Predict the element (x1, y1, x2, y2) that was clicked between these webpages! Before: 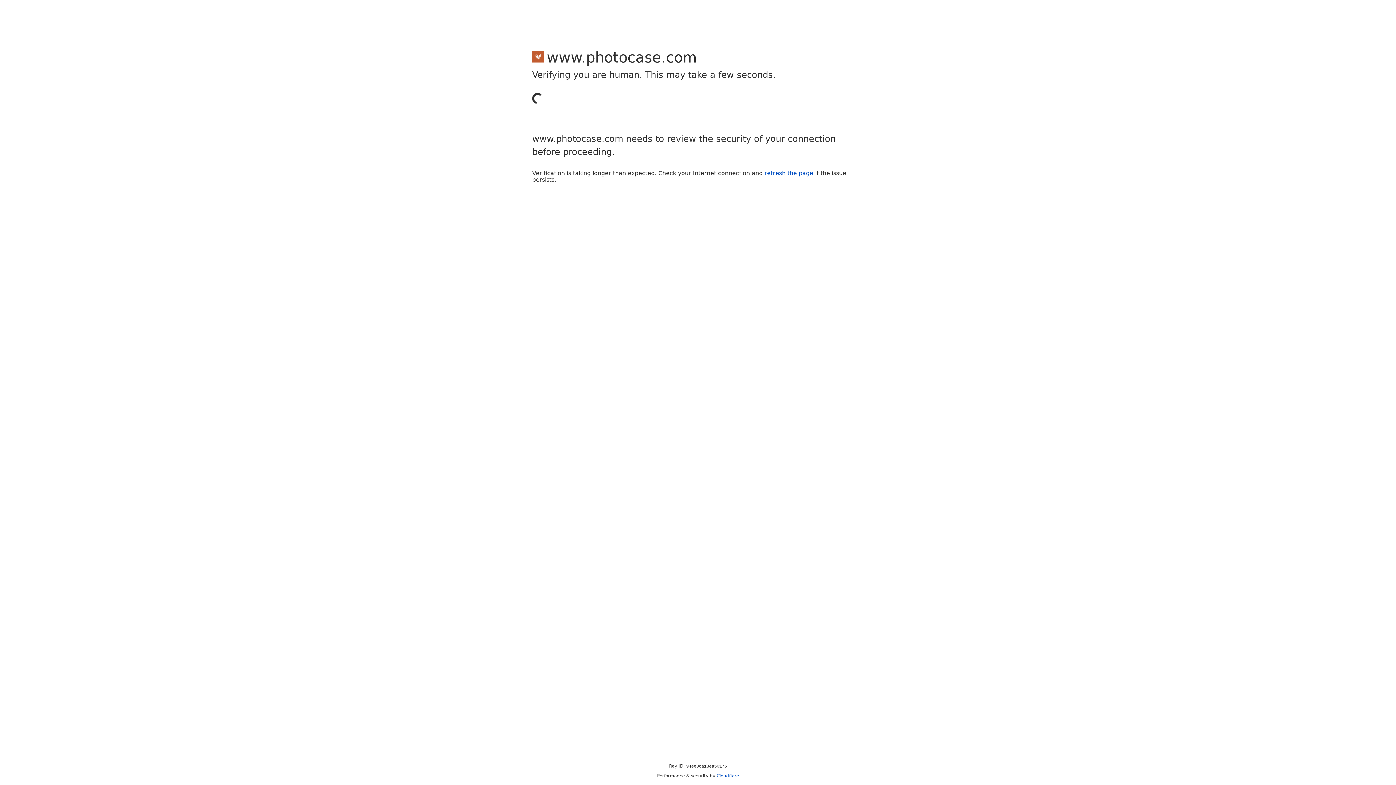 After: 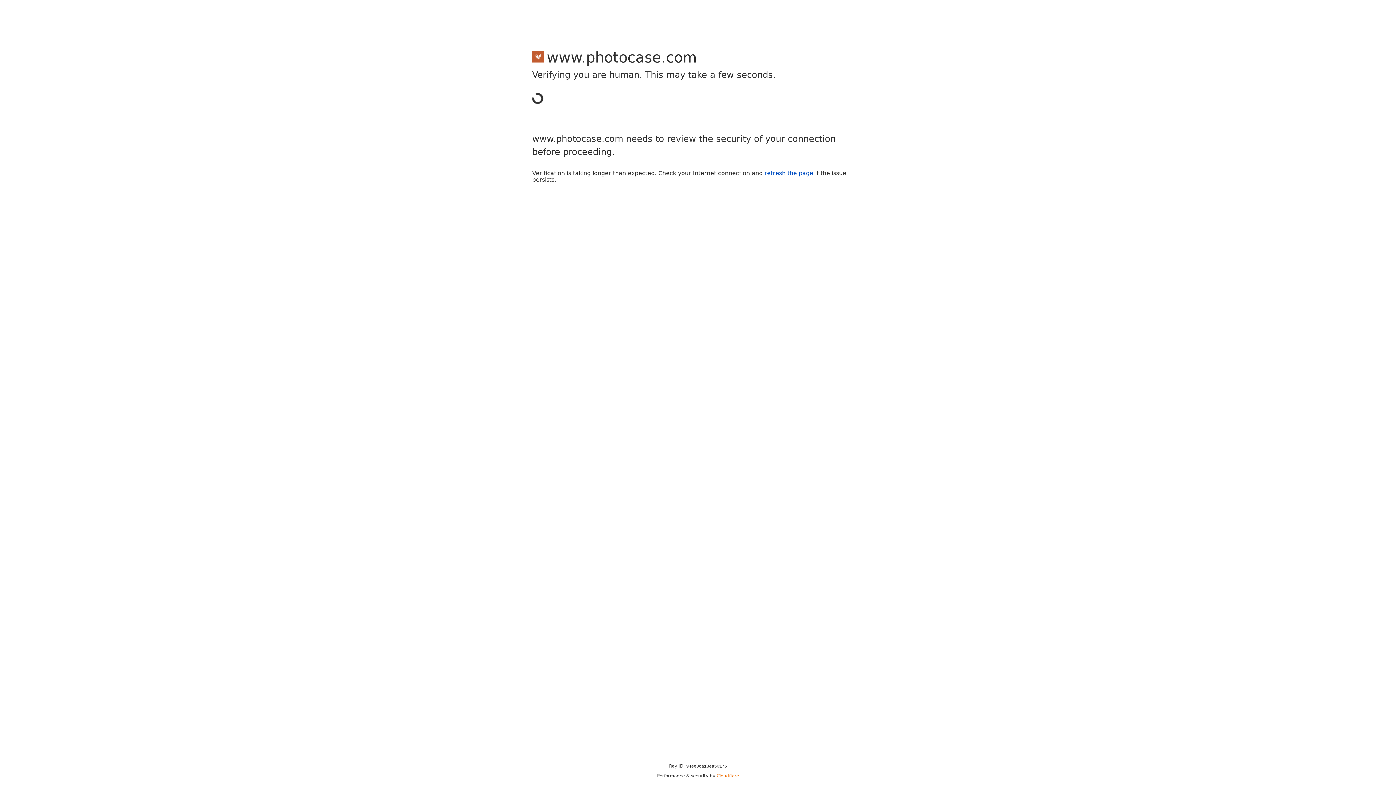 Action: bbox: (716, 773, 739, 778) label: Cloudflare